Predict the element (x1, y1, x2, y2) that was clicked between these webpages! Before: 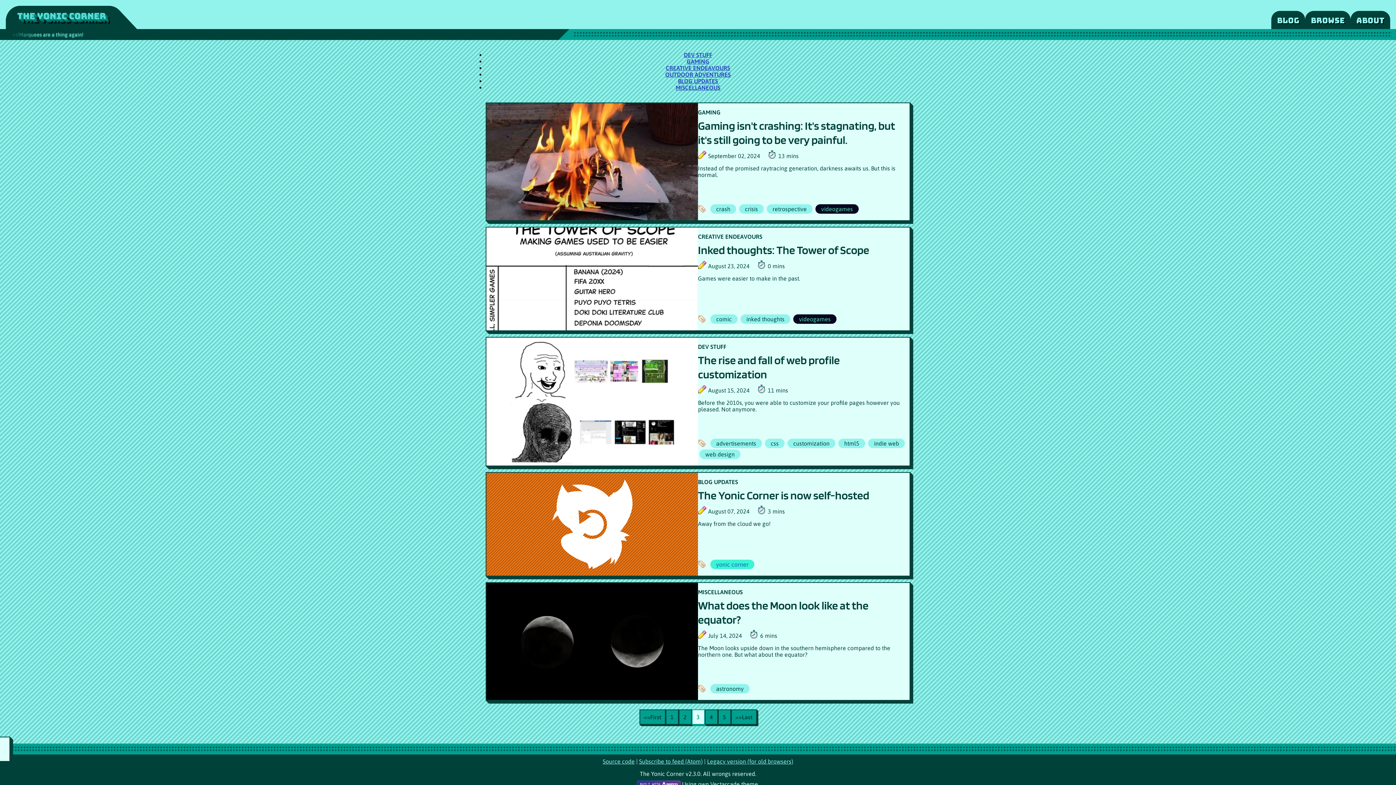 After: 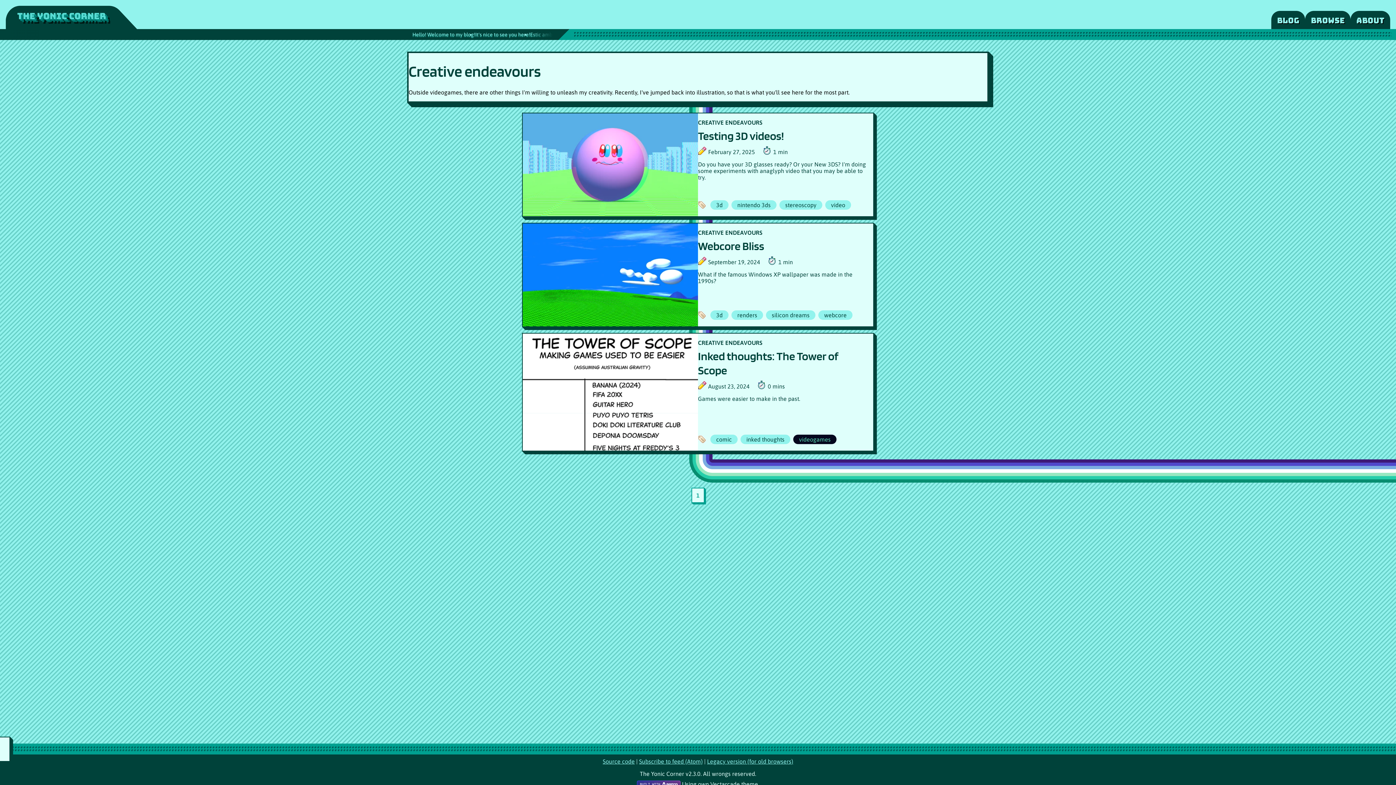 Action: bbox: (666, 64, 730, 71) label: CREATIVE ENDEAVOURS